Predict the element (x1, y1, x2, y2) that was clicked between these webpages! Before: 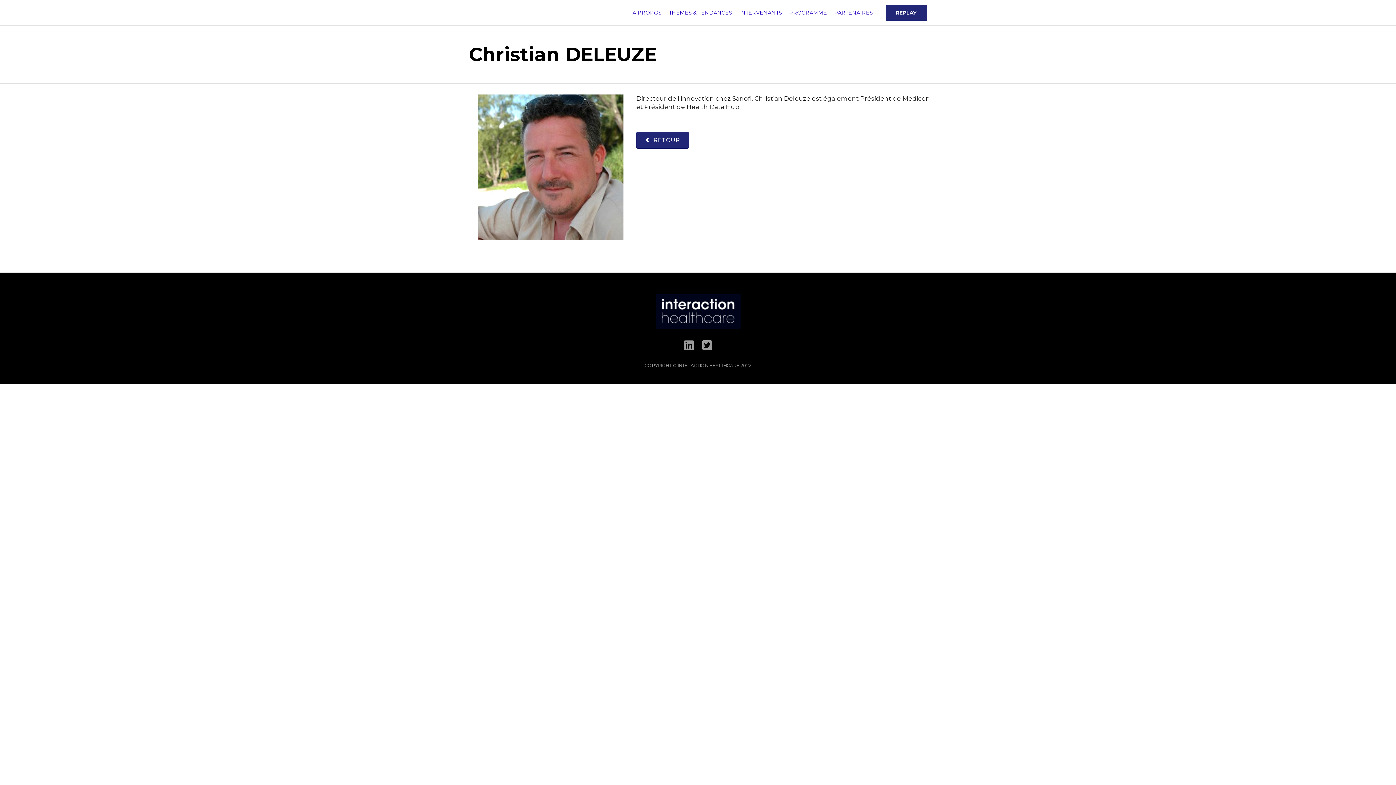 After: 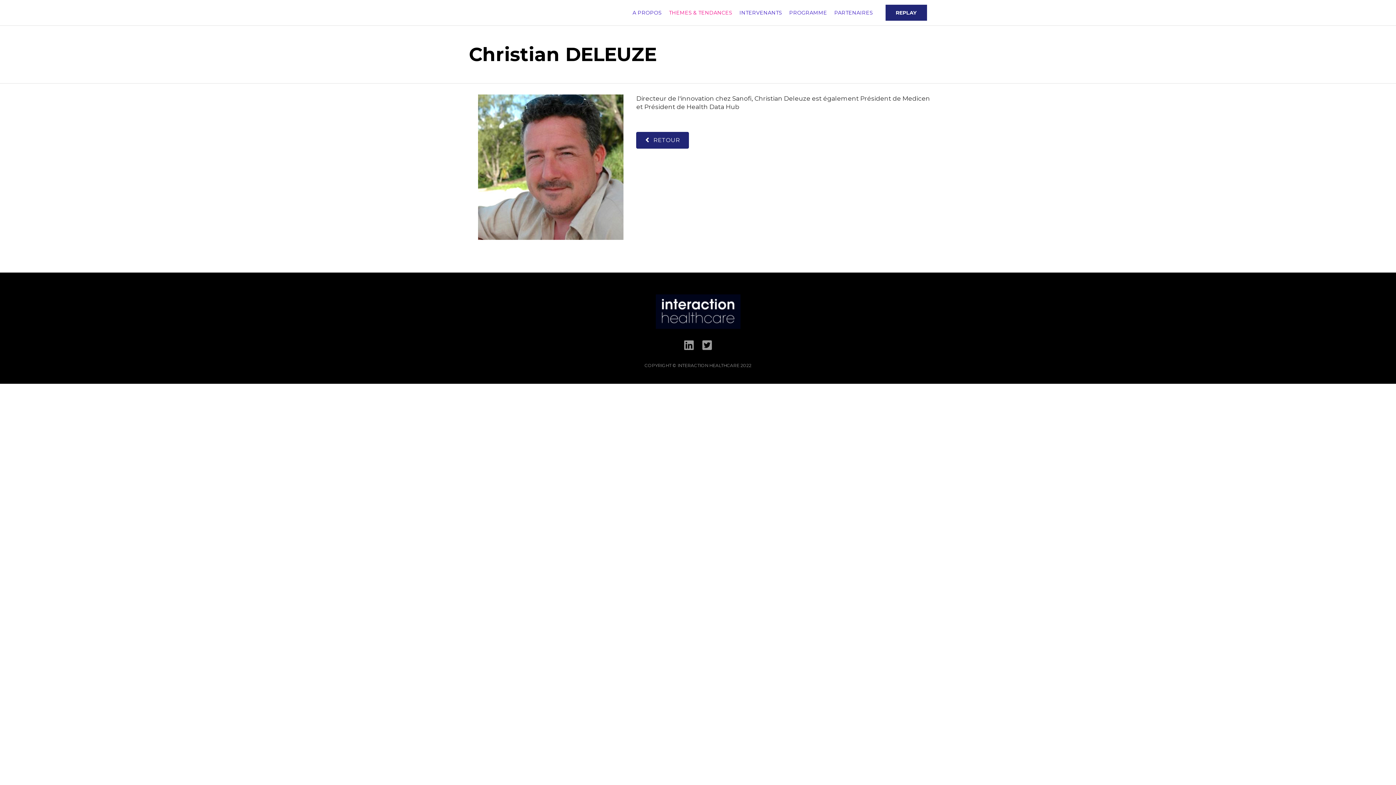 Action: bbox: (667, 0, 734, 25) label: THEMES & TENDANCES